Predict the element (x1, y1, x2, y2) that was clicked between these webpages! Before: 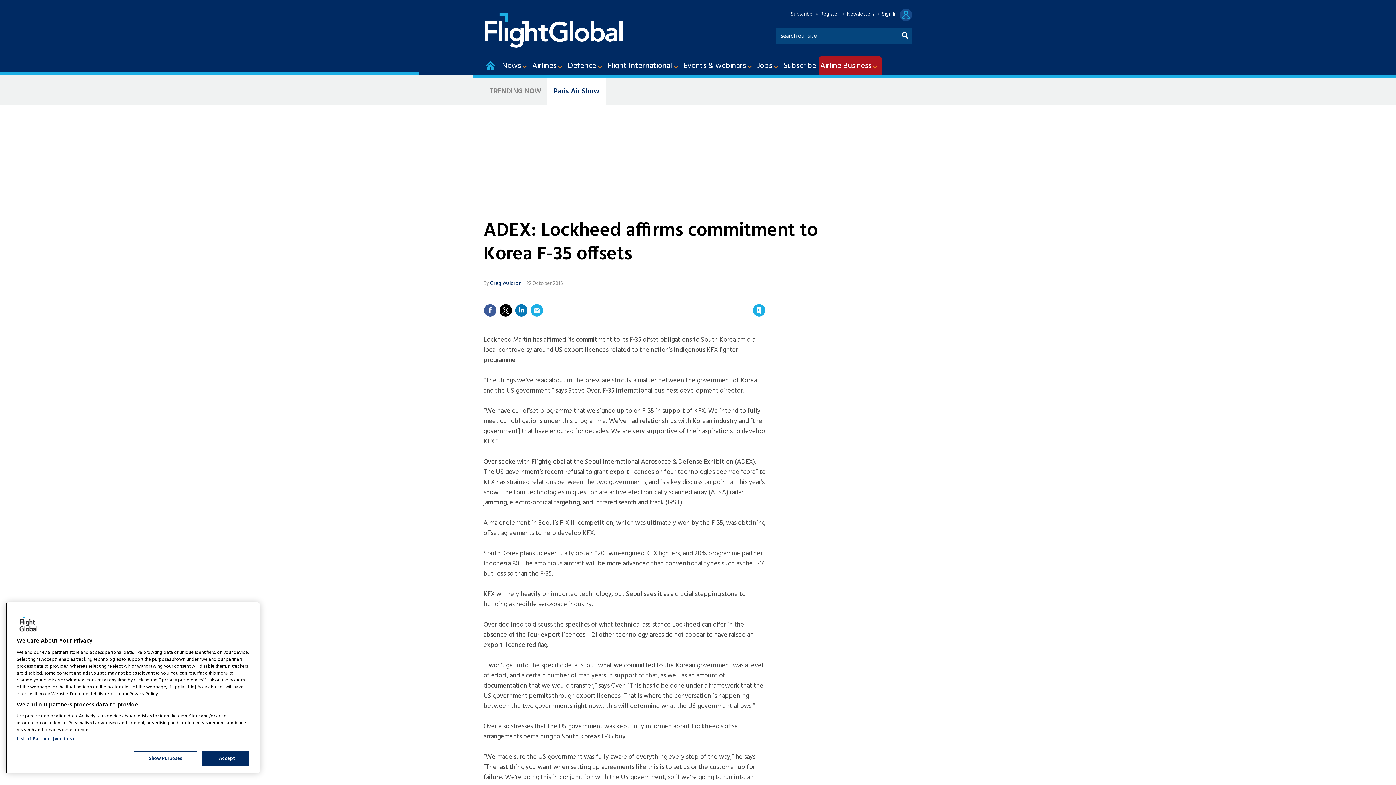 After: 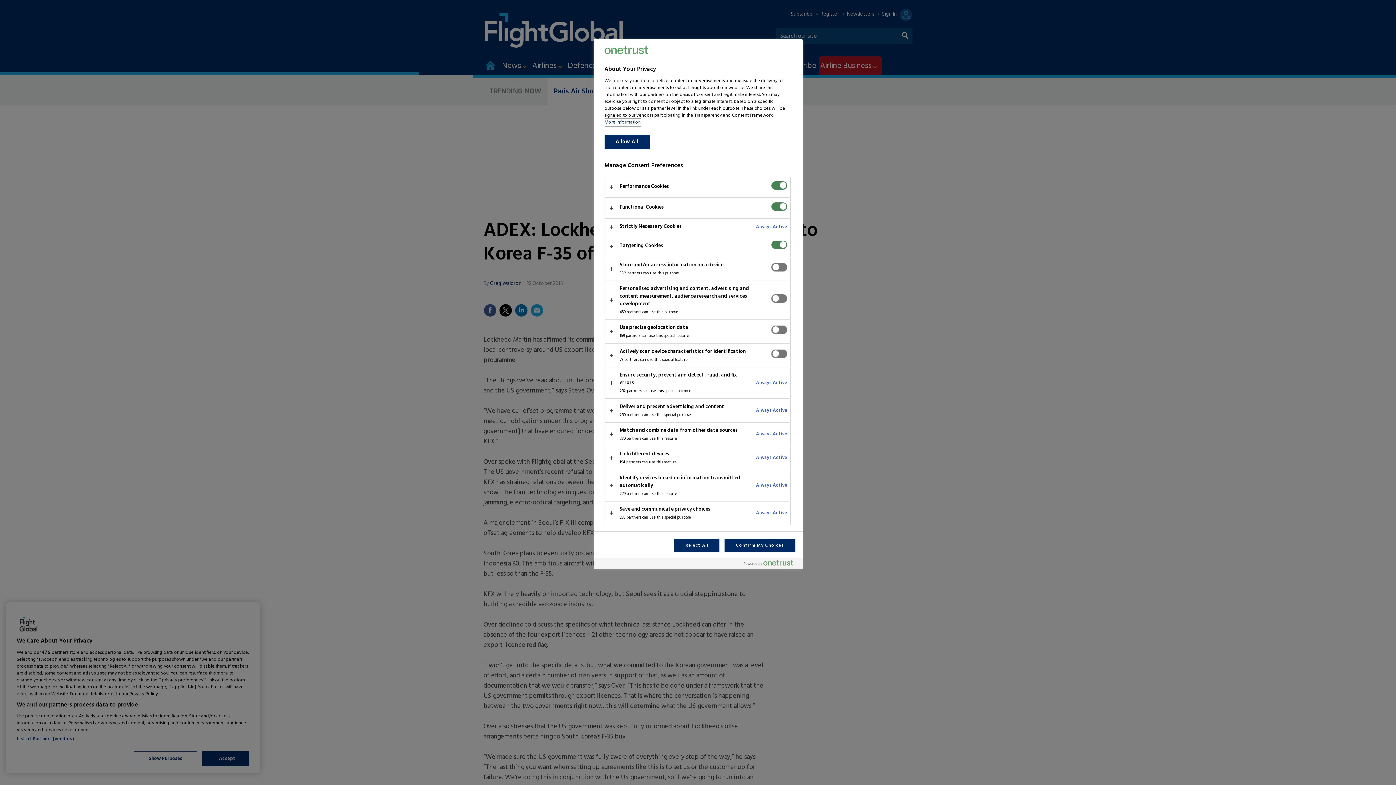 Action: label: Show Purposes bbox: (133, 751, 197, 766)